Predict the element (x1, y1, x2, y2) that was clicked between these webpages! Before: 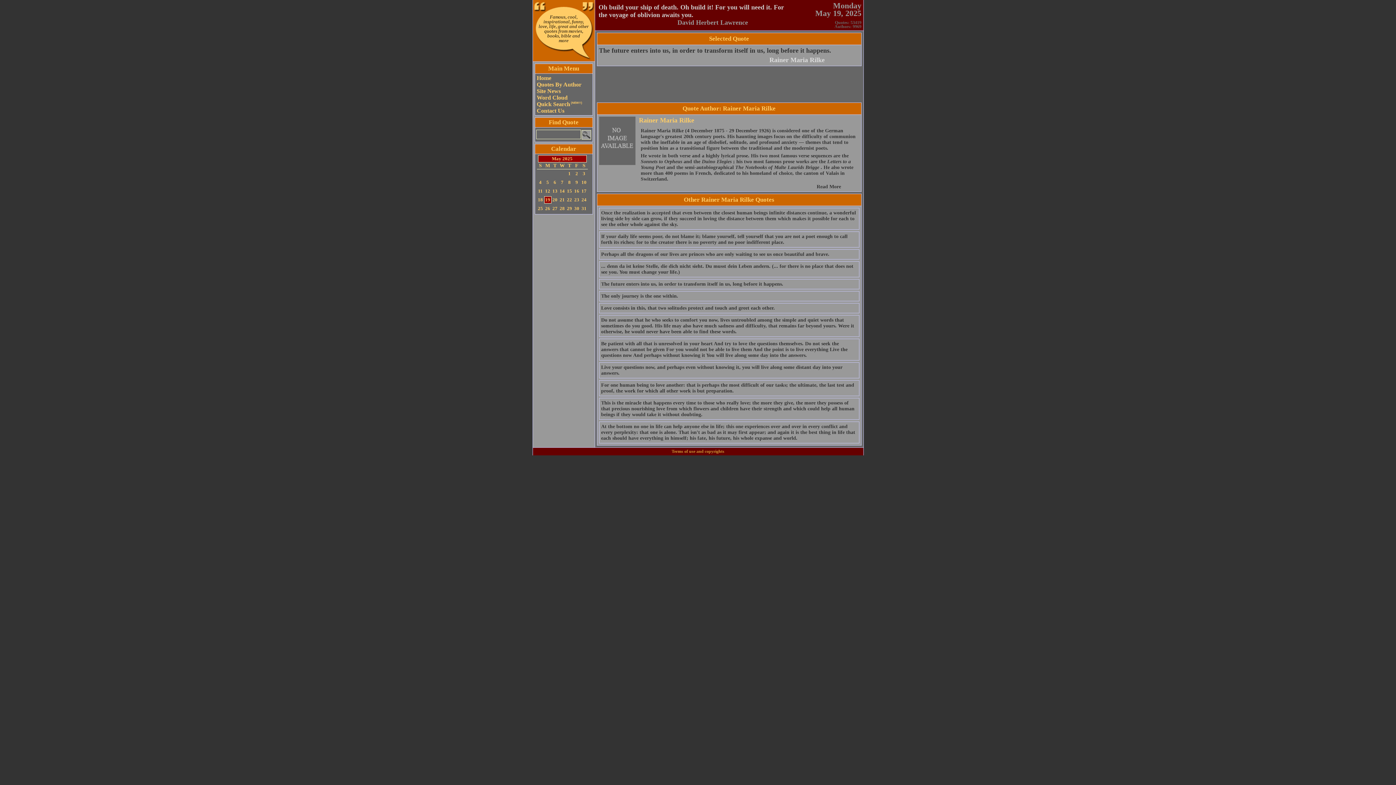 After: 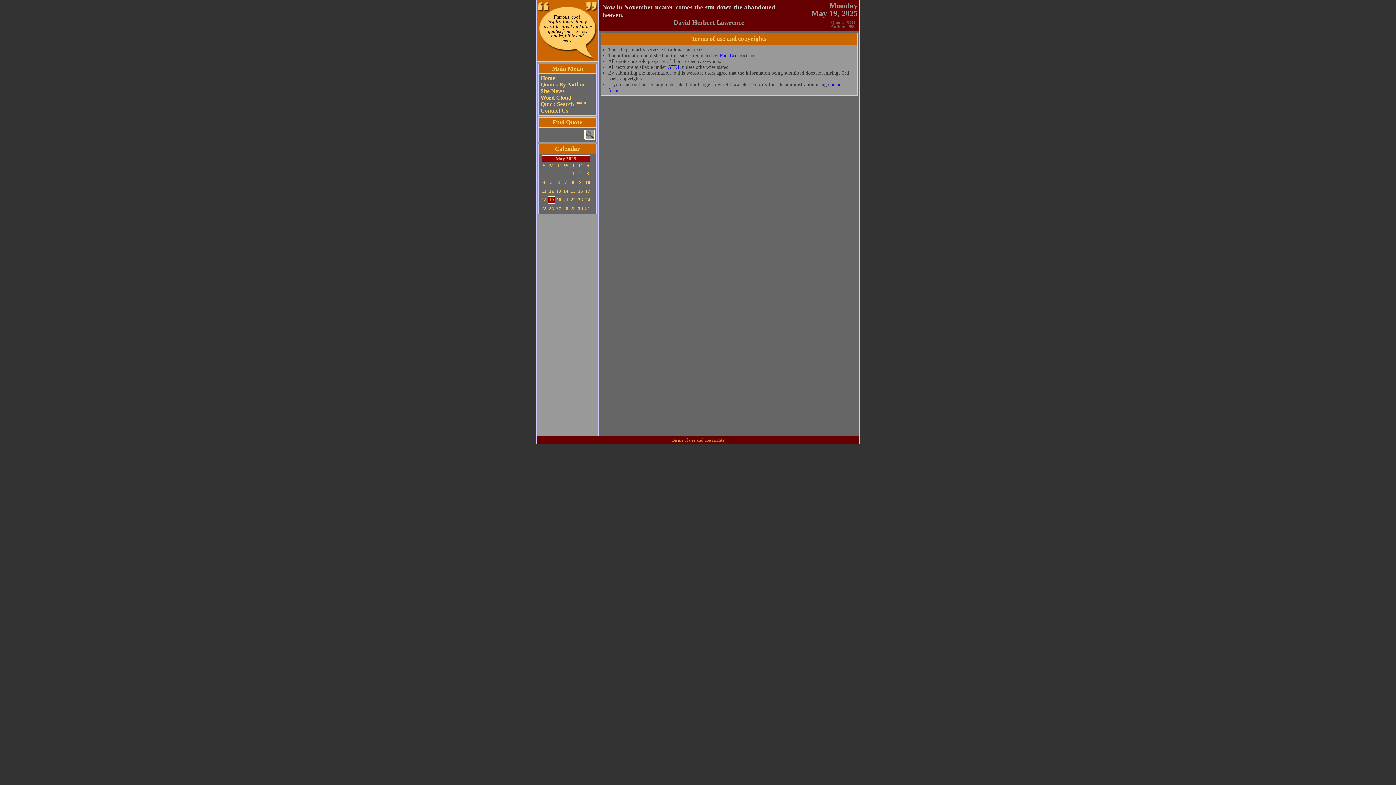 Action: label: Terms of use and copyrights bbox: (671, 449, 724, 454)